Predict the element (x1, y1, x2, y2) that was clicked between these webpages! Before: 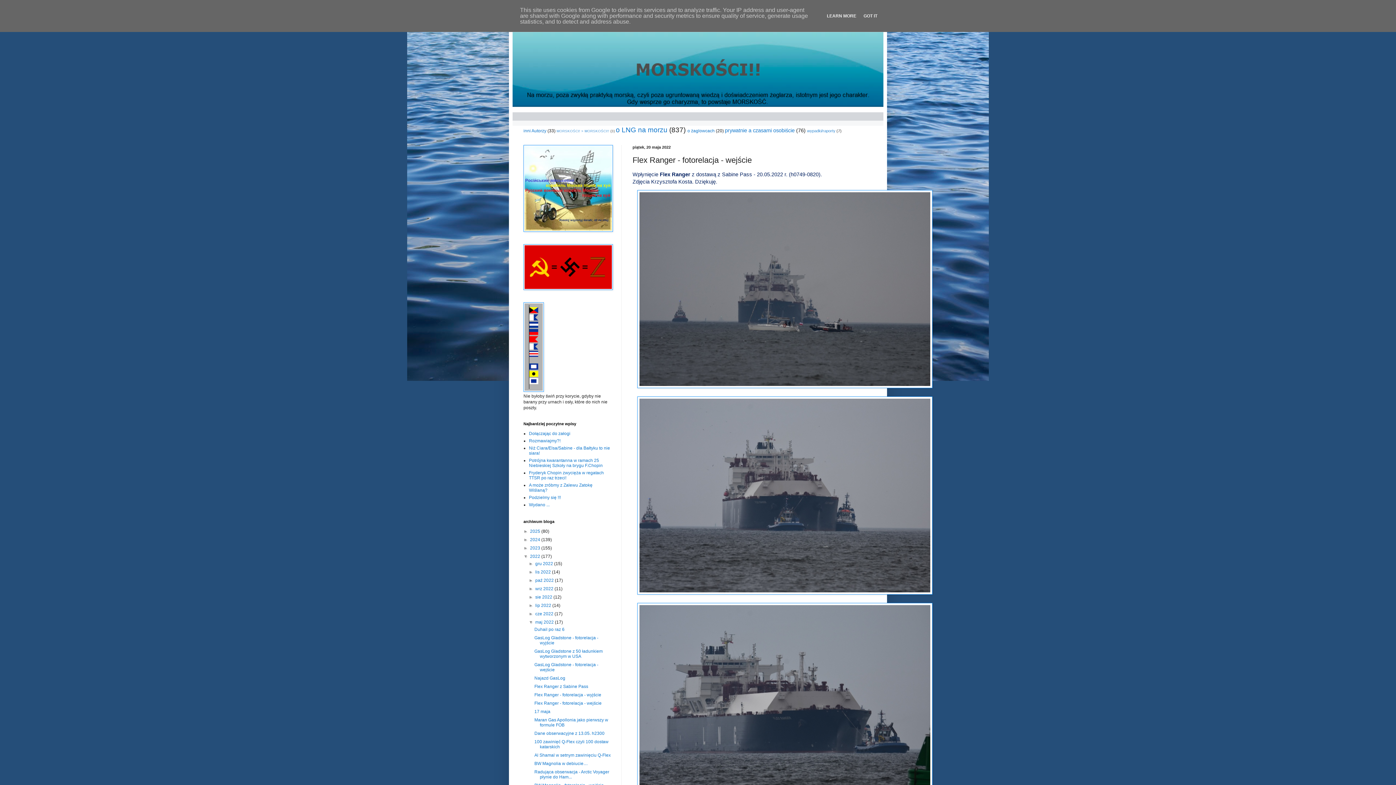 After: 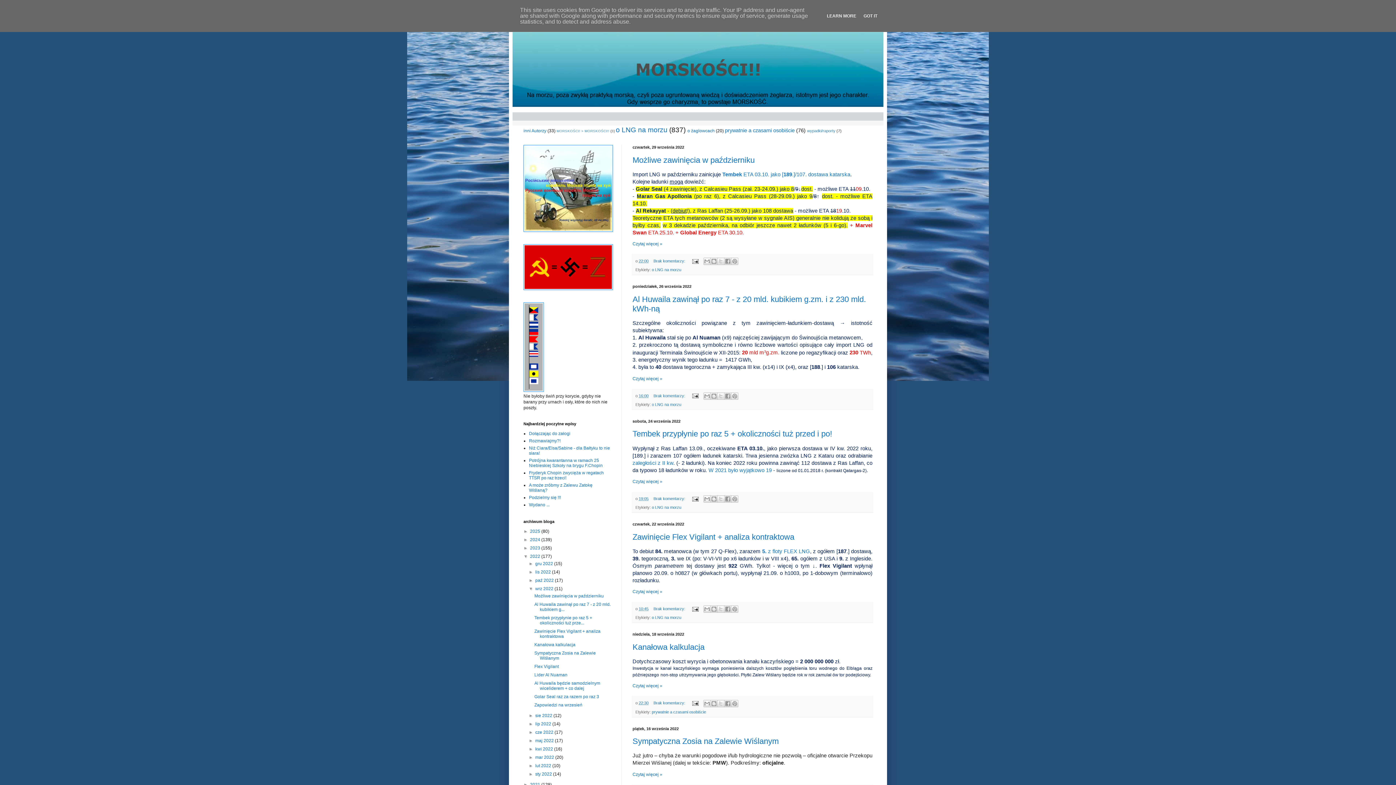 Action: label: wrz 2022  bbox: (535, 586, 554, 591)